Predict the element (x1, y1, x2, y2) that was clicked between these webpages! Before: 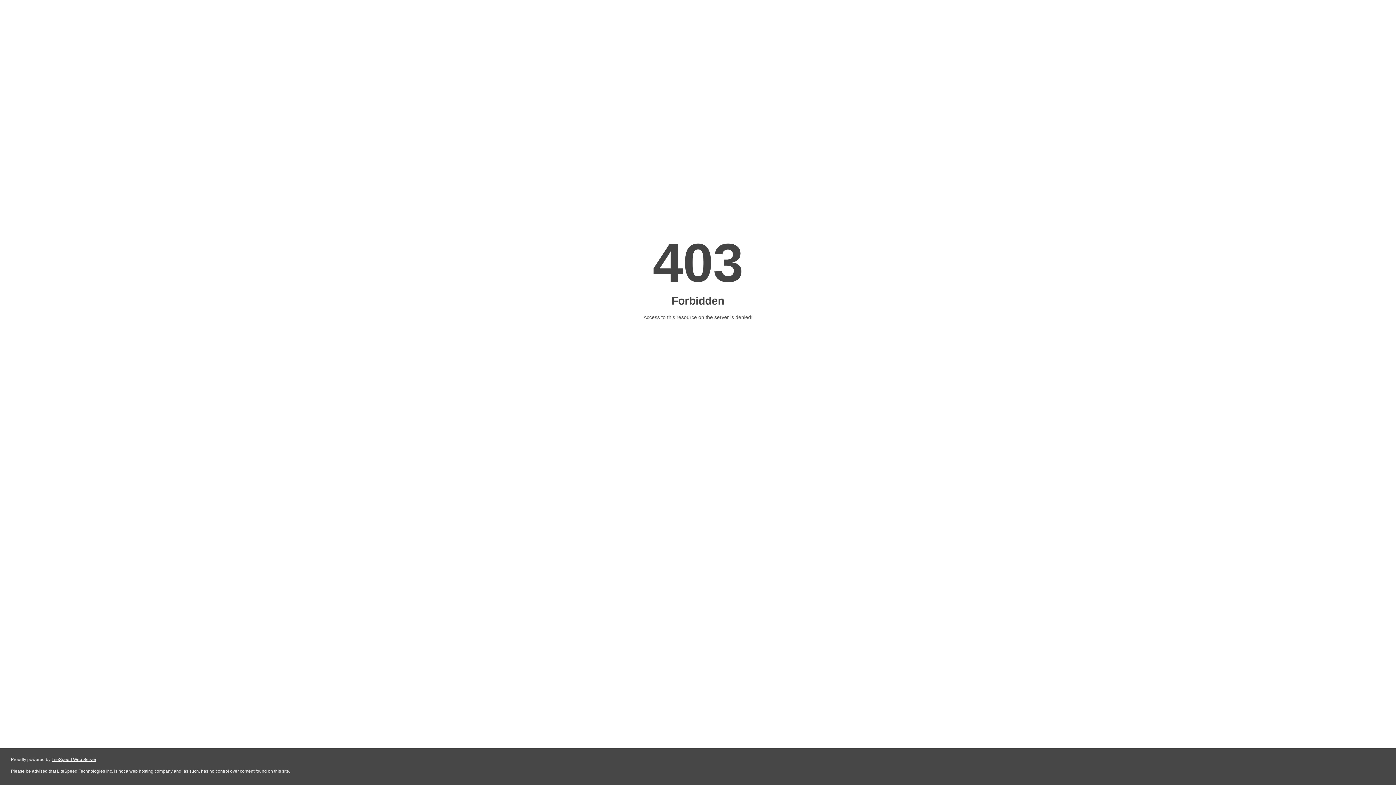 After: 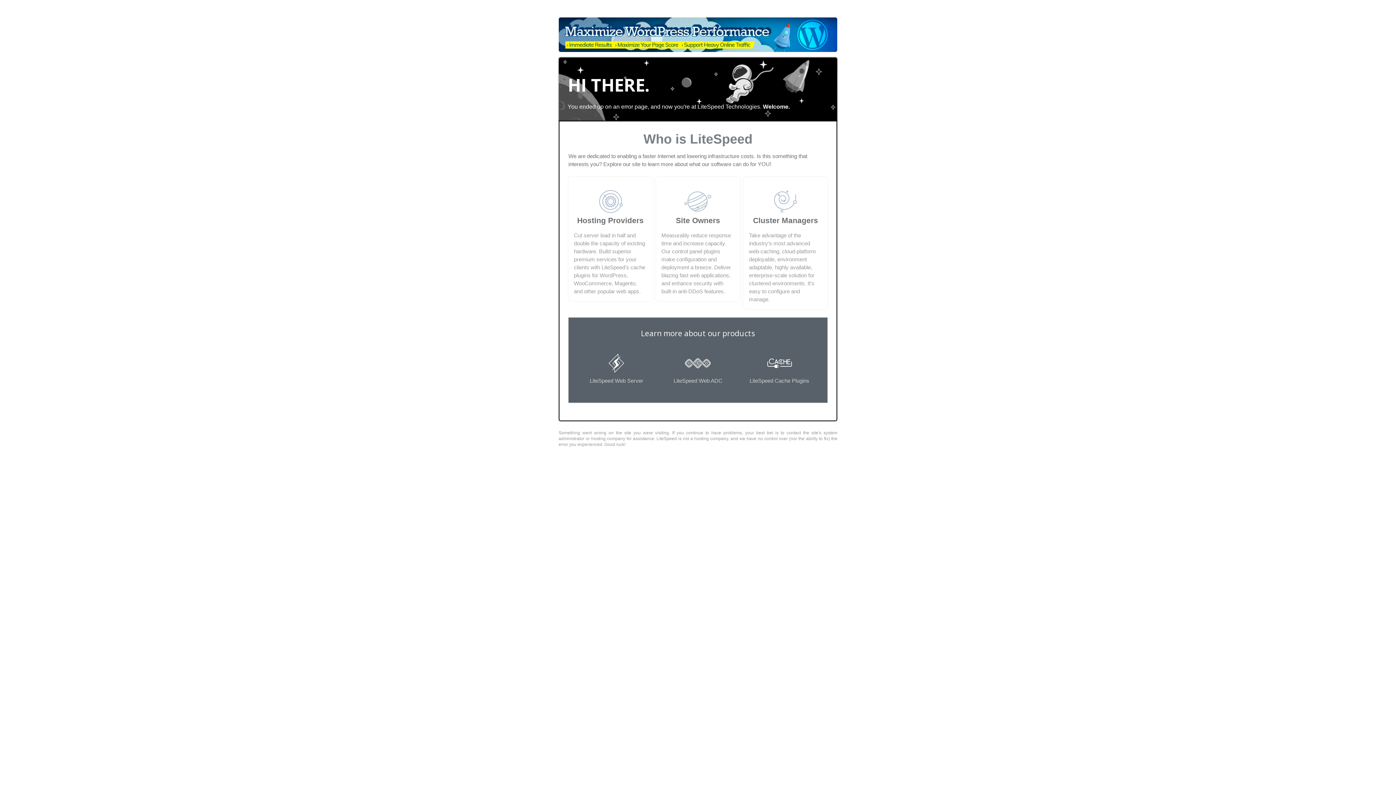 Action: label: LiteSpeed Web Server bbox: (51, 757, 96, 762)